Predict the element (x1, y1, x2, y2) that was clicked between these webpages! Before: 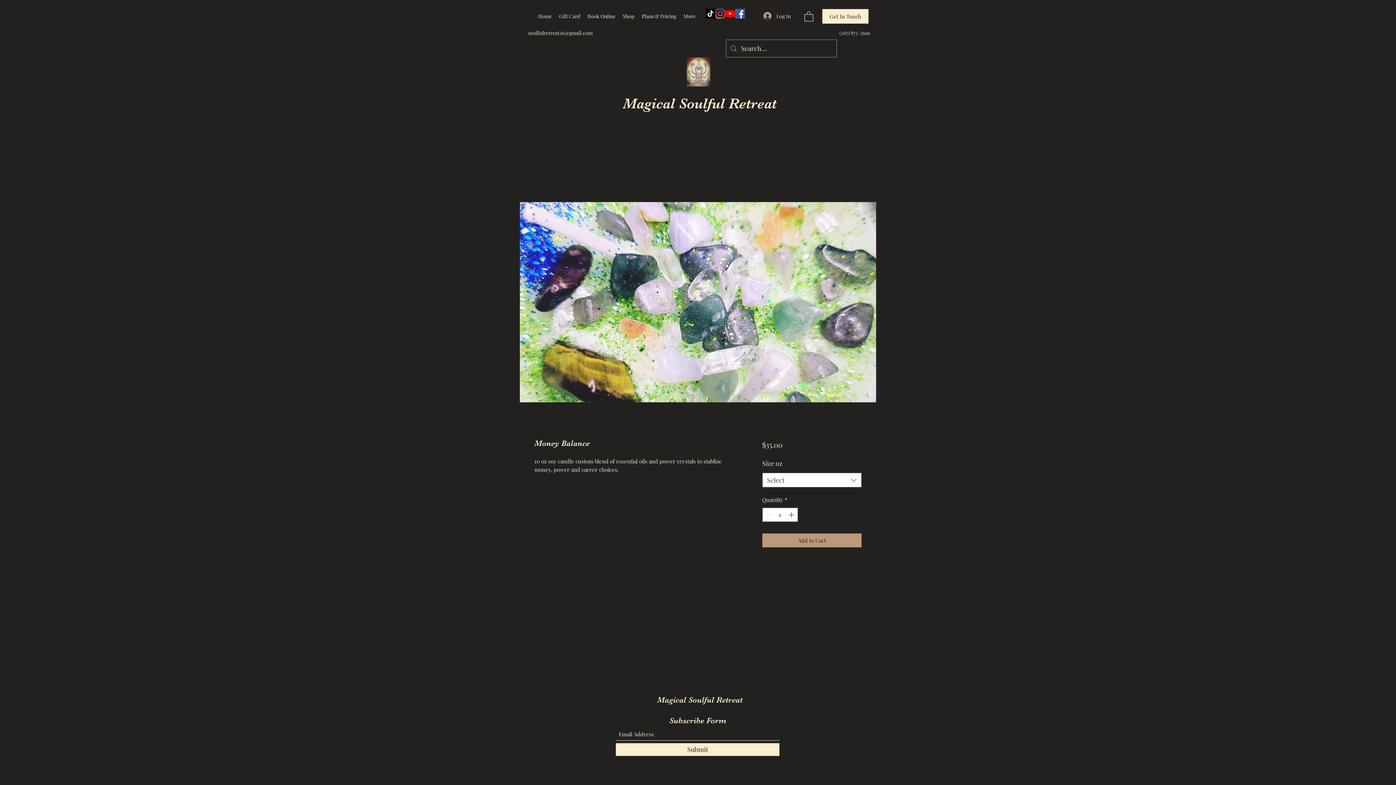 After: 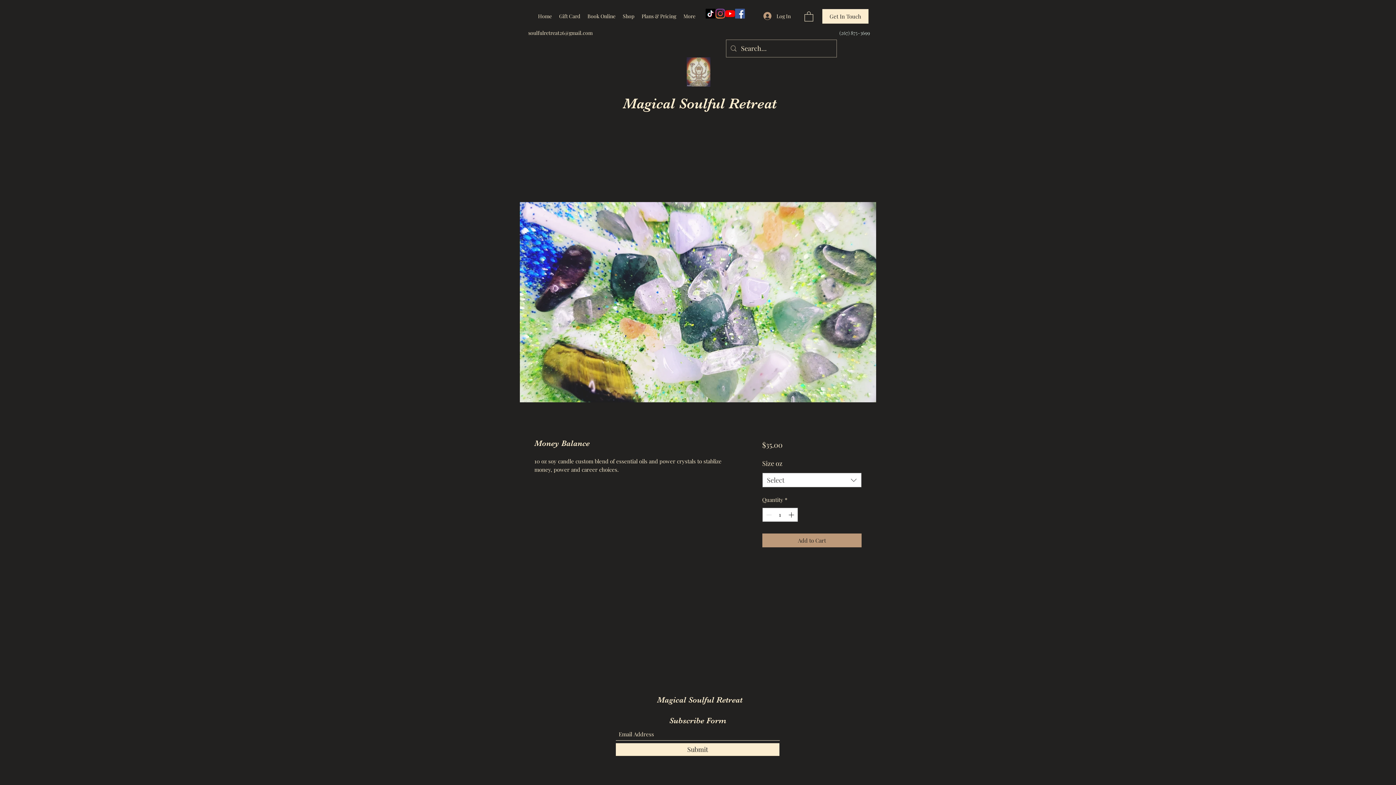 Action: label: soulfulretreat26@gmail.com bbox: (528, 29, 592, 36)